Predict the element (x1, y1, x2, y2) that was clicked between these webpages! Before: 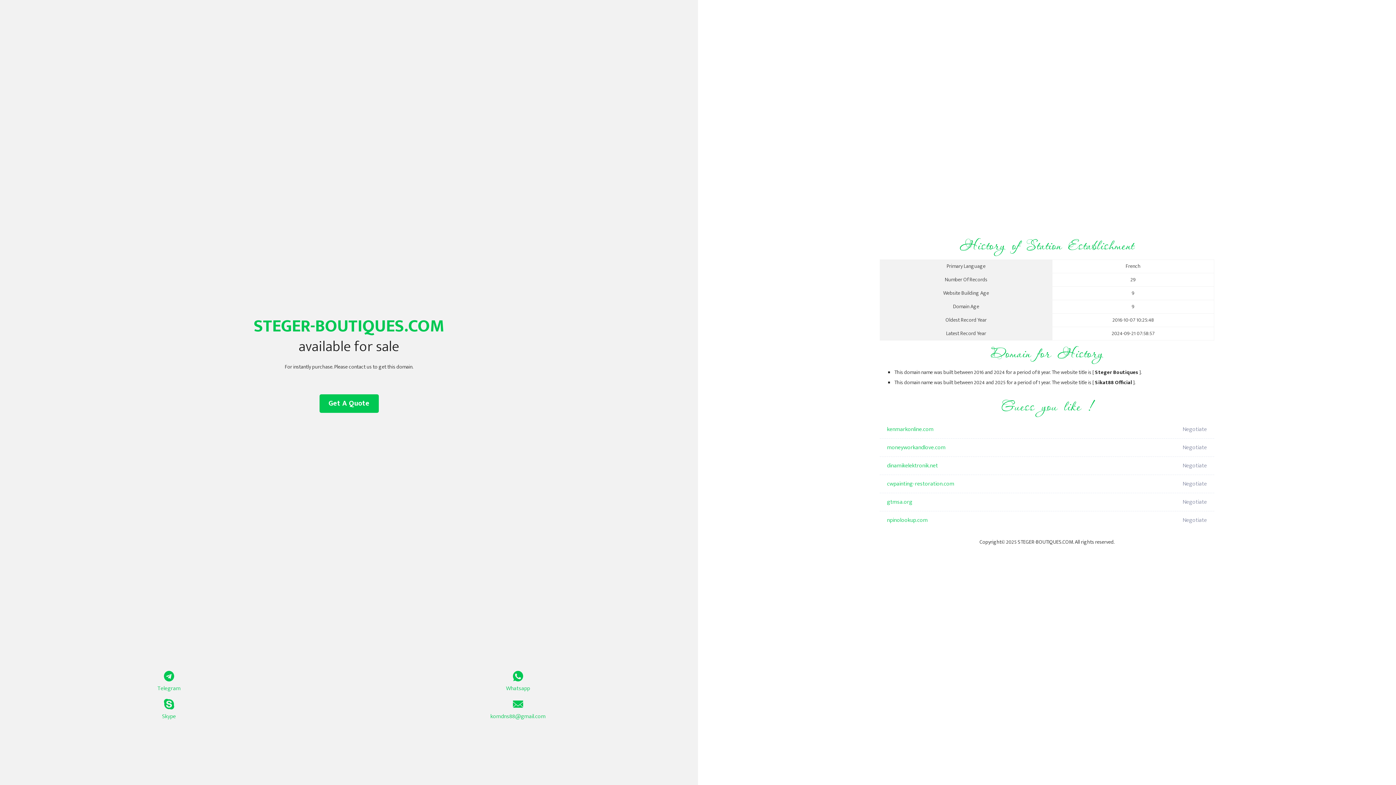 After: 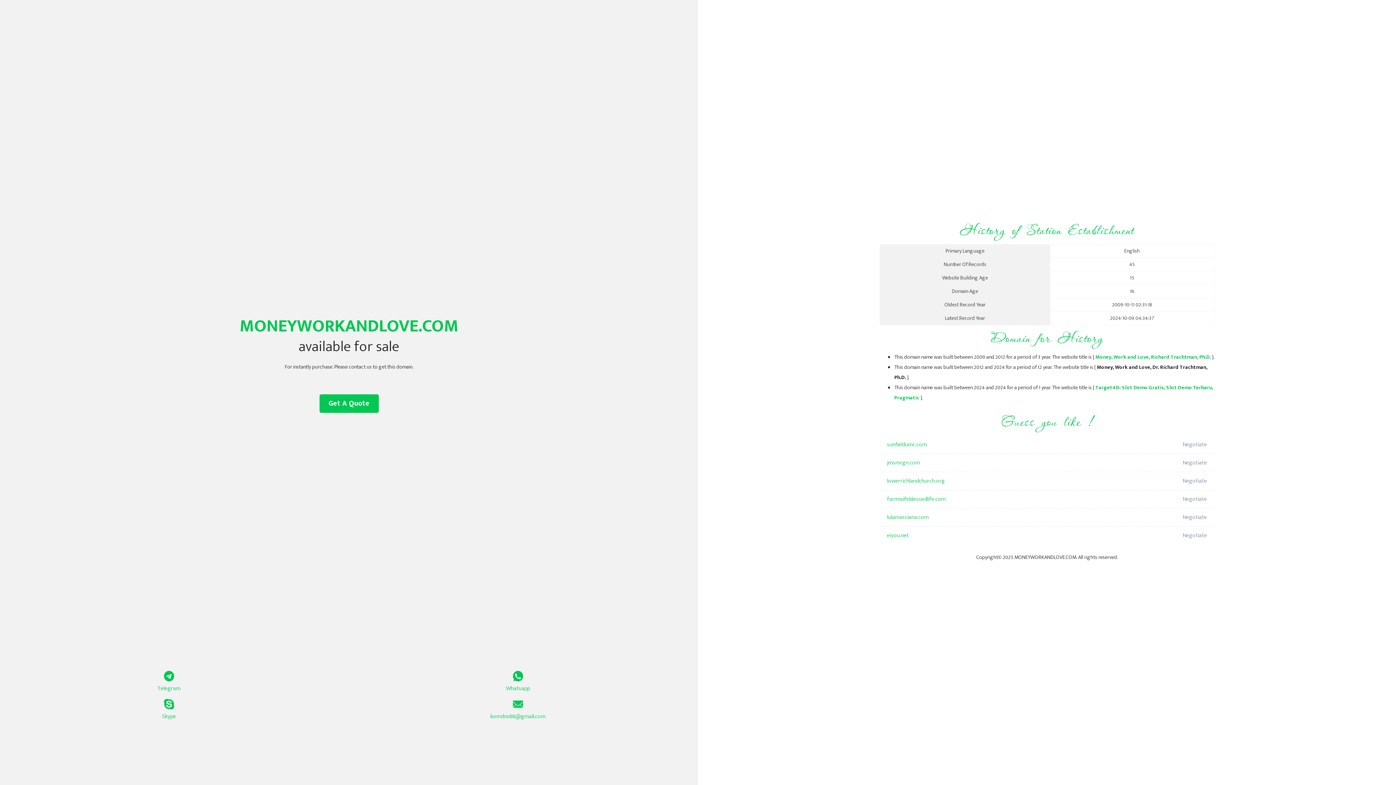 Action: label: moneyworkandlove.com bbox: (887, 438, 1098, 457)